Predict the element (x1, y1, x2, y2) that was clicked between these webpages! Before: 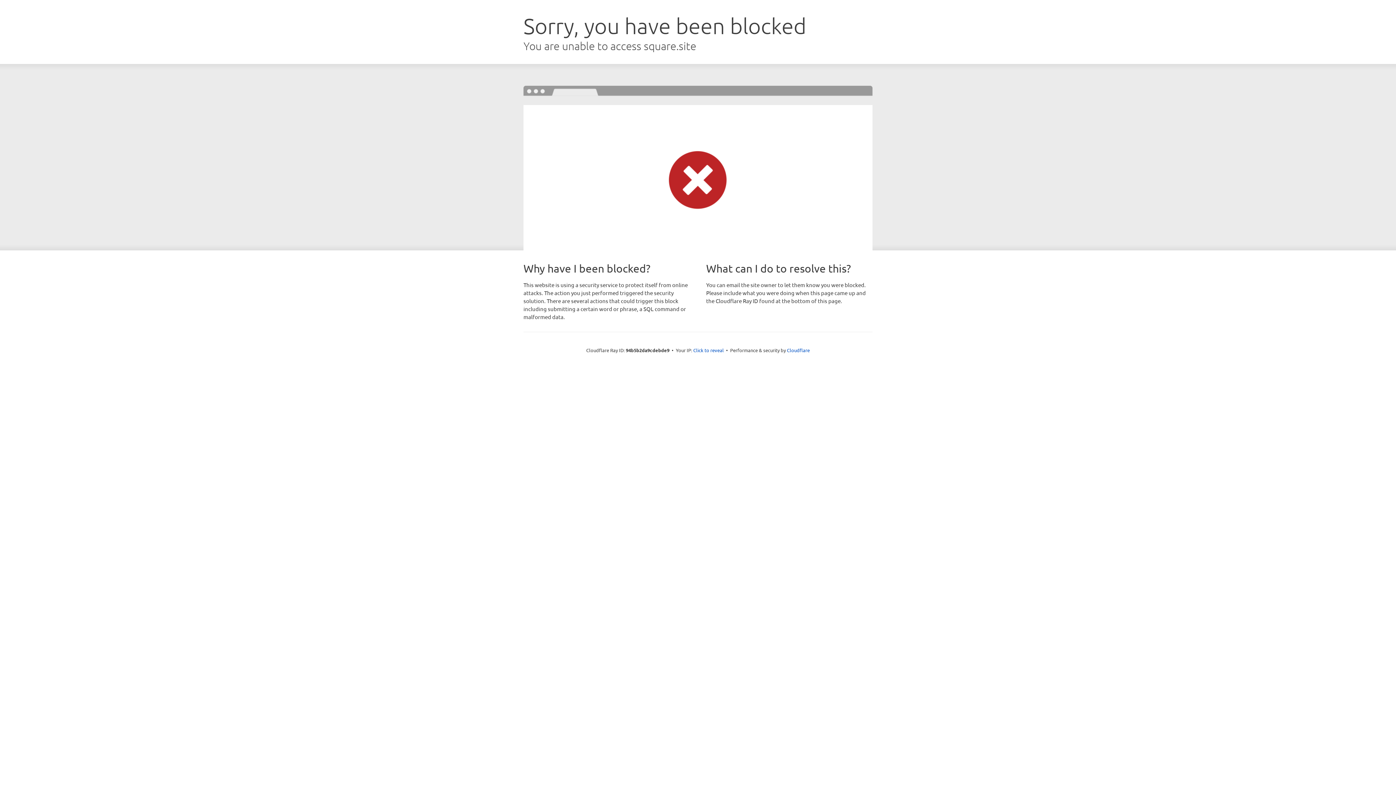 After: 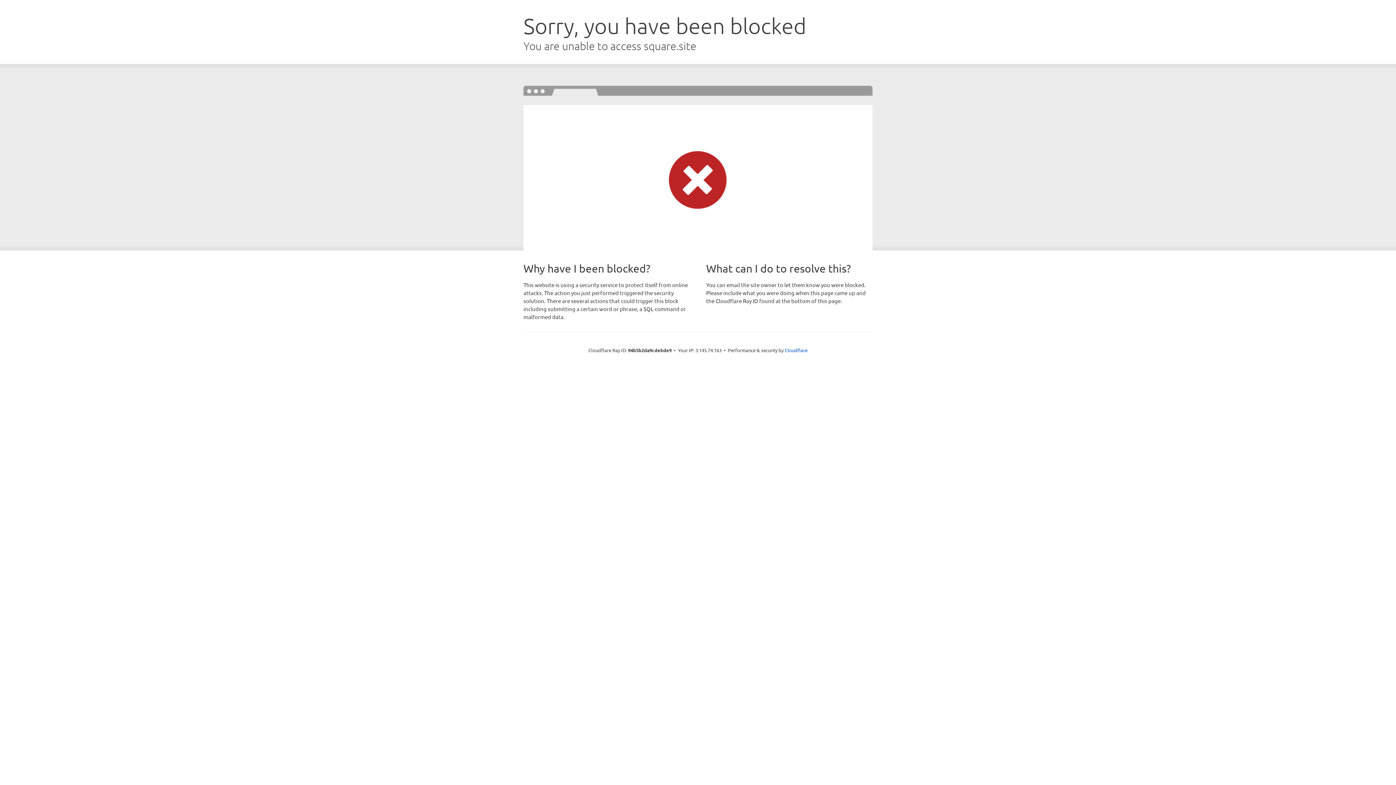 Action: label: Click to reveal bbox: (693, 346, 724, 353)